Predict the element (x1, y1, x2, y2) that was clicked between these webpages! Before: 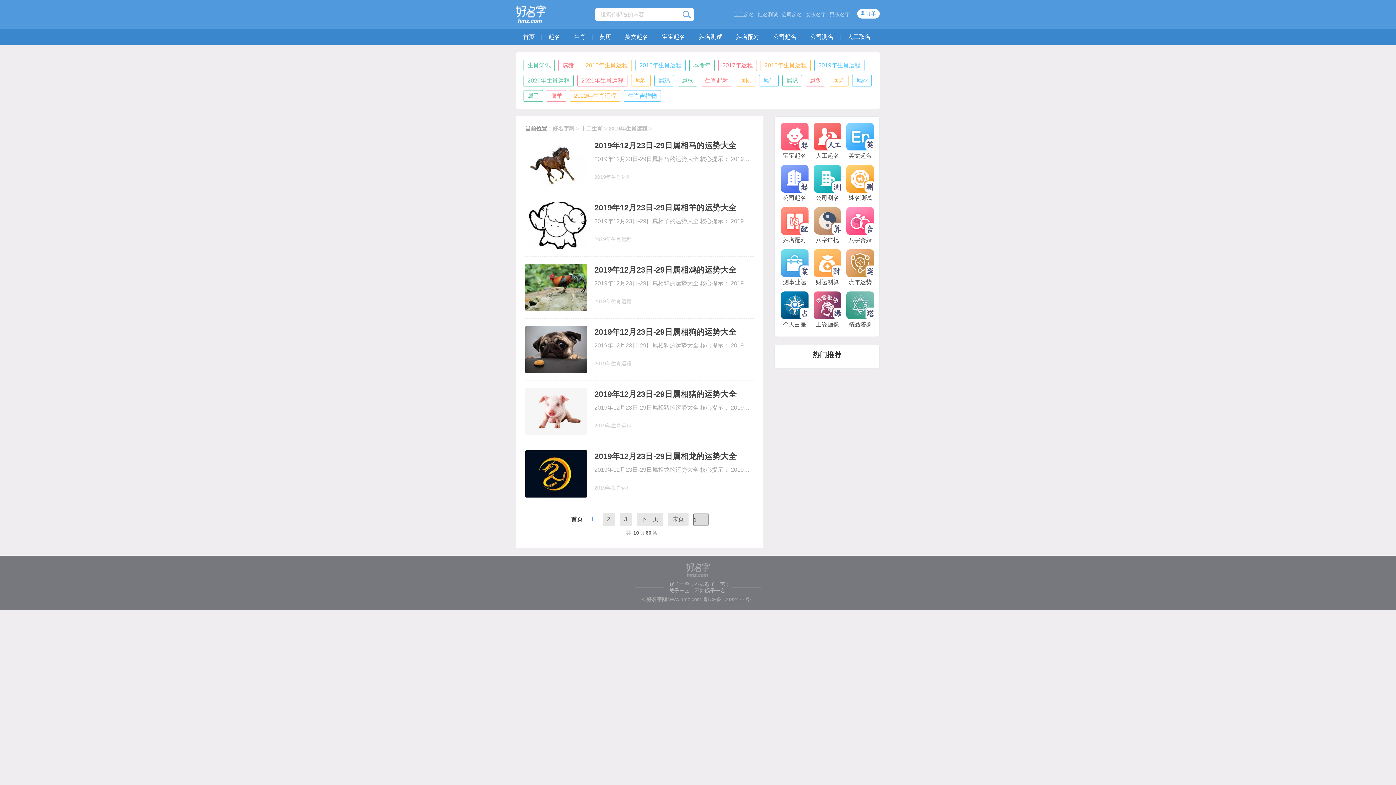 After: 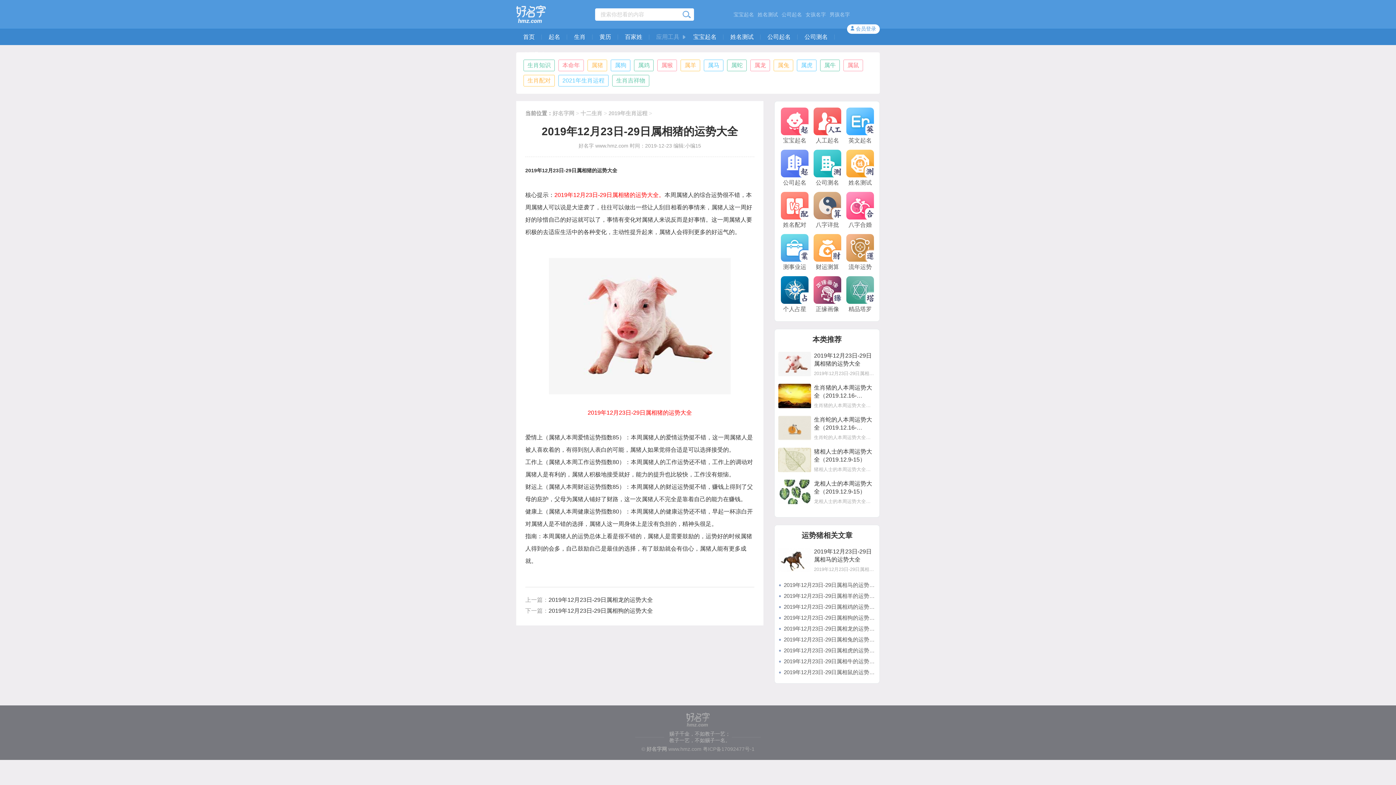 Action: label: 2019年12月23日-29日属相猪的运势大全 bbox: (594, 388, 754, 400)